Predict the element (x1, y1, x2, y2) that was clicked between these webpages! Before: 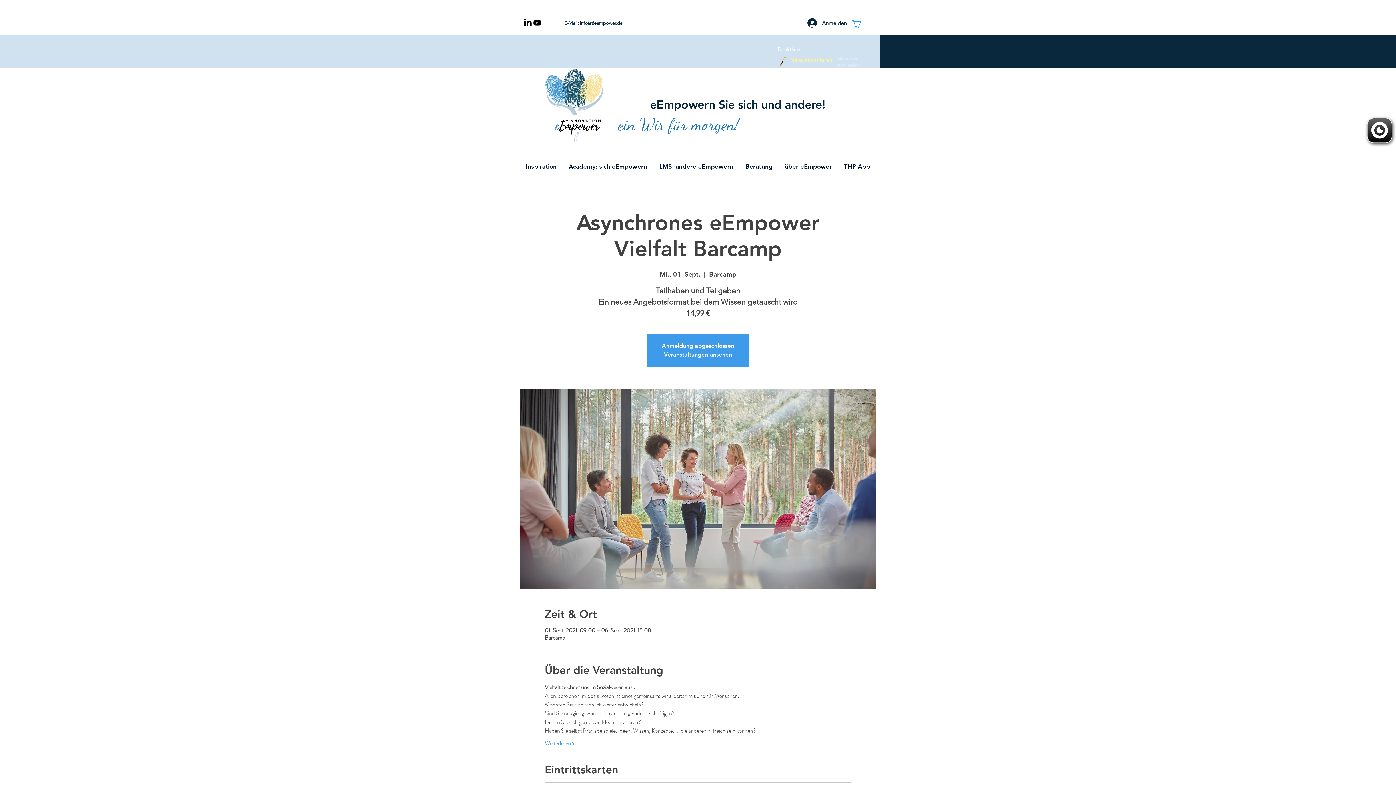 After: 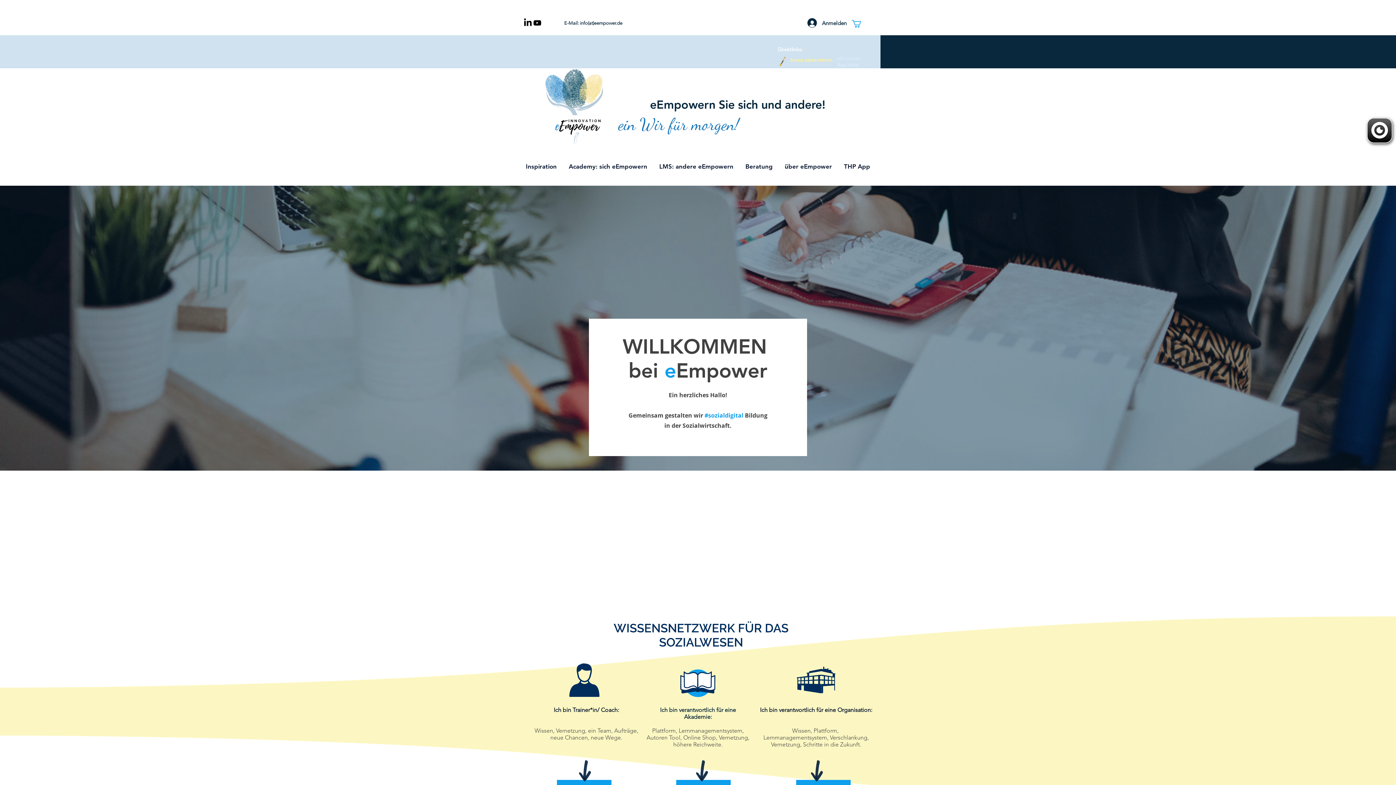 Action: bbox: (648, 94, 826, 113) label: eEmpowern Sie sich und andere!